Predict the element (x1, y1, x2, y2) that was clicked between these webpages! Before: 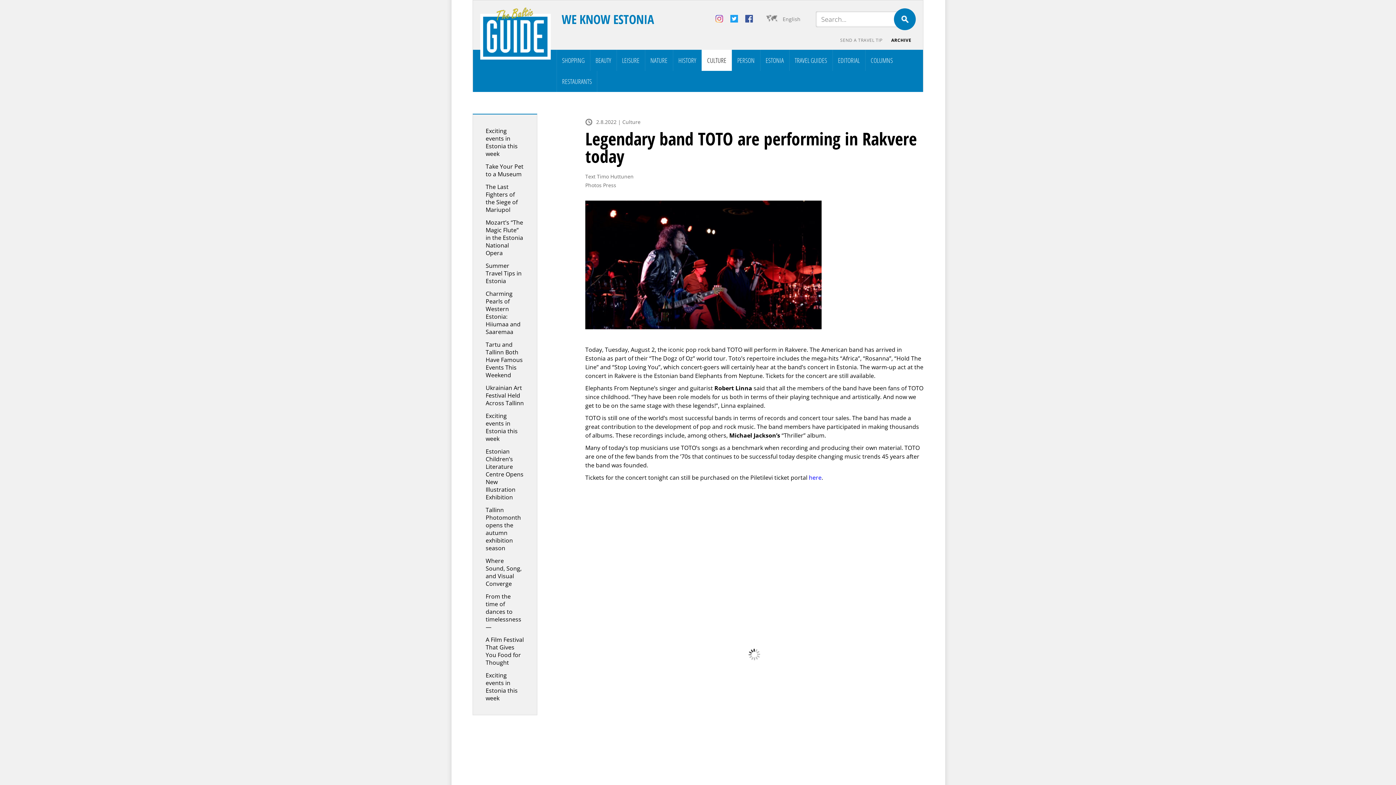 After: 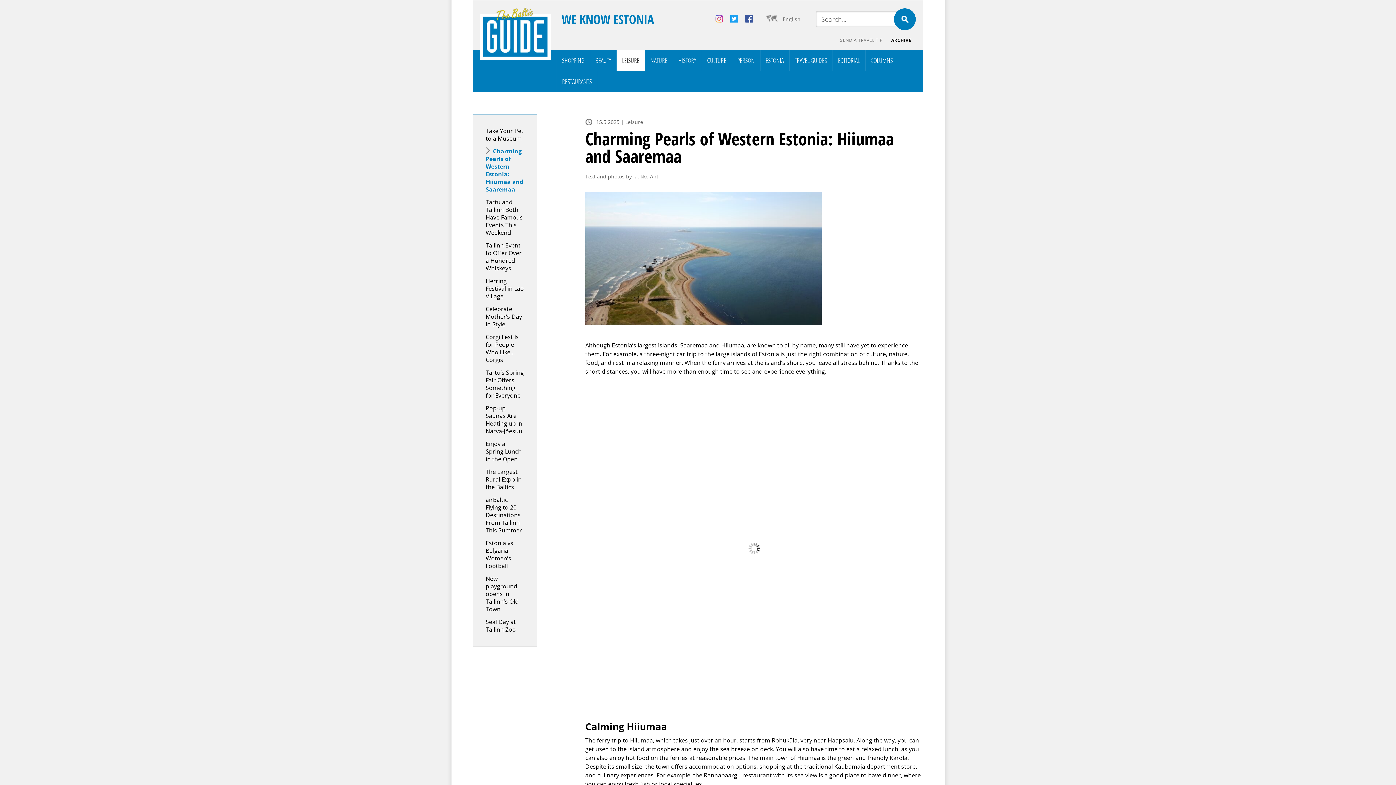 Action: label: Charming Pearls of Western Estonia: Hiiumaa and Saaremaa bbox: (485, 289, 520, 336)